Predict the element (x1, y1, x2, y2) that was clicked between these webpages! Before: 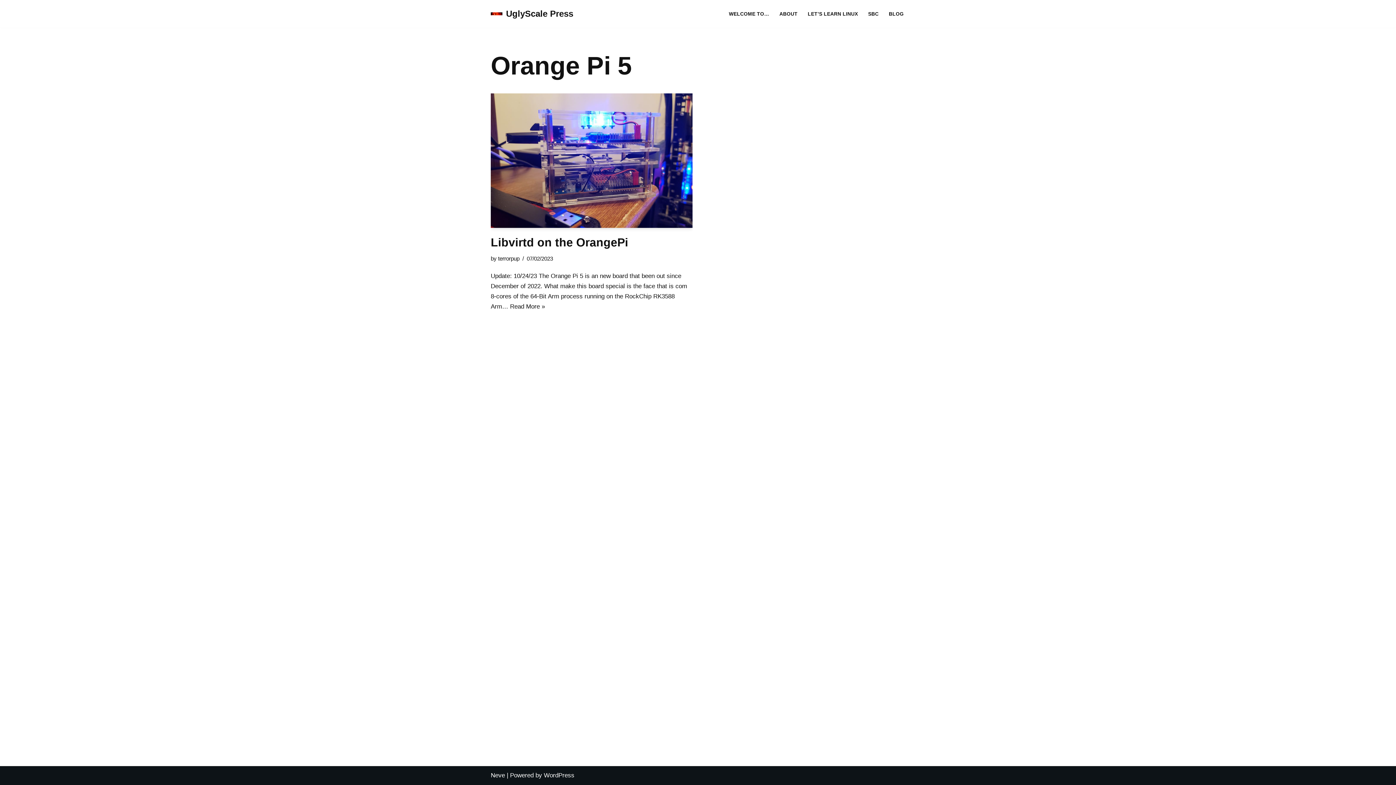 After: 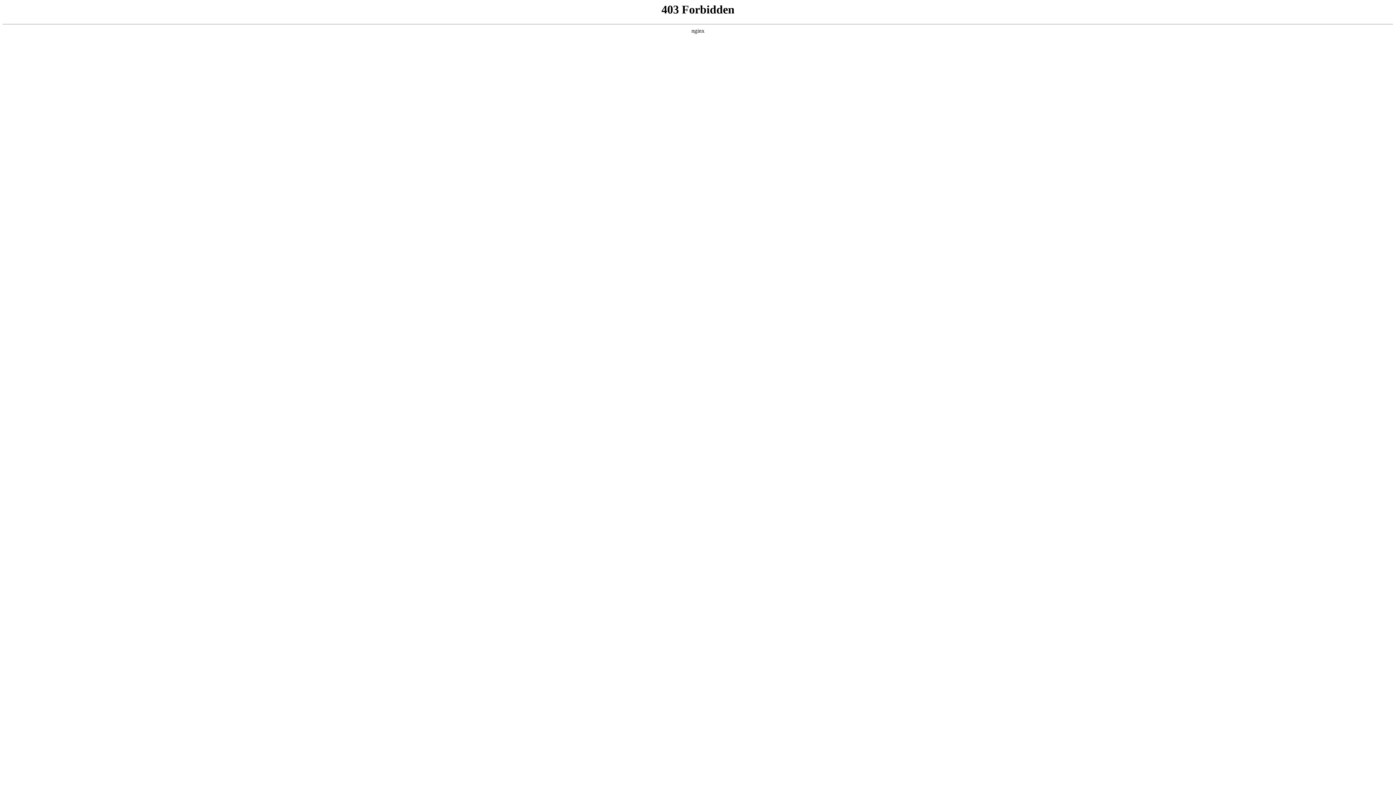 Action: bbox: (544, 772, 574, 779) label: WordPress